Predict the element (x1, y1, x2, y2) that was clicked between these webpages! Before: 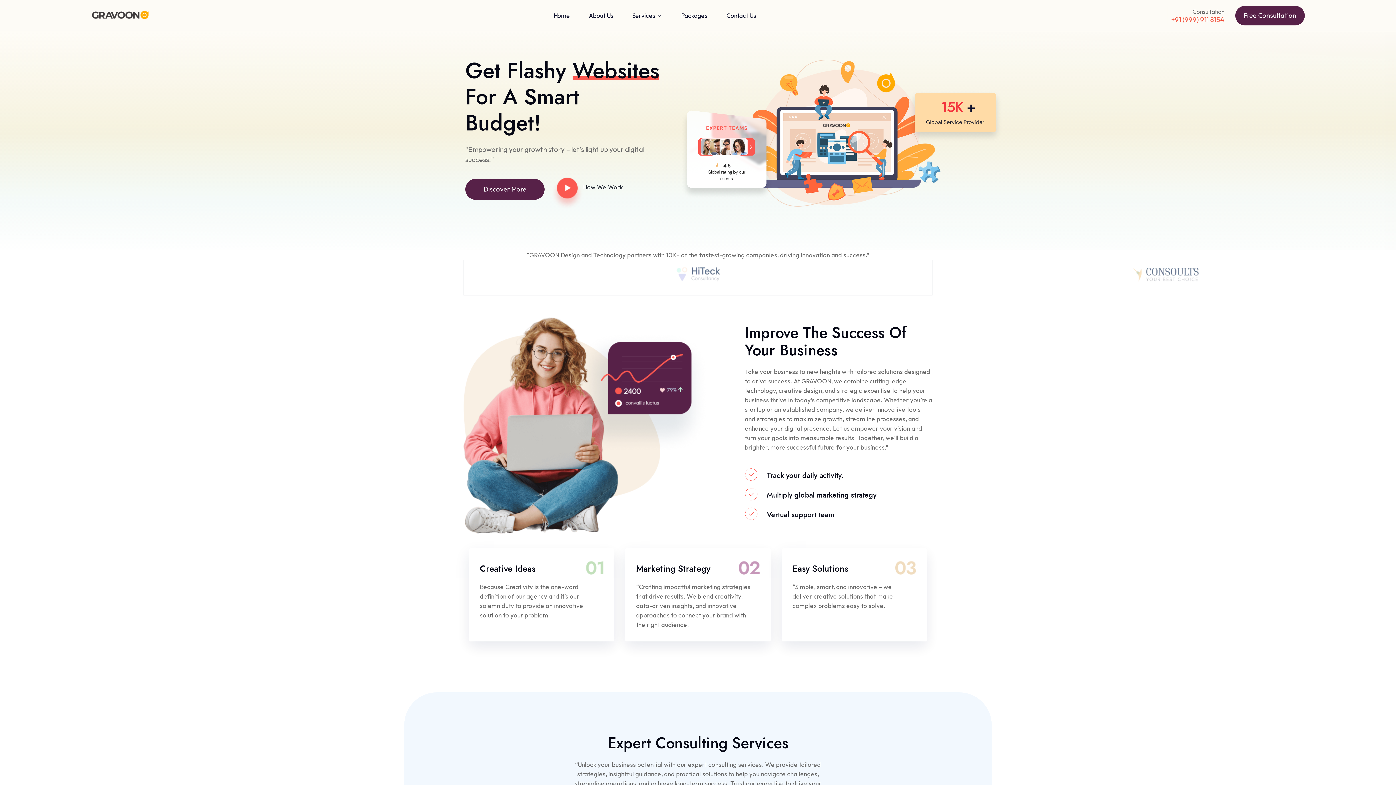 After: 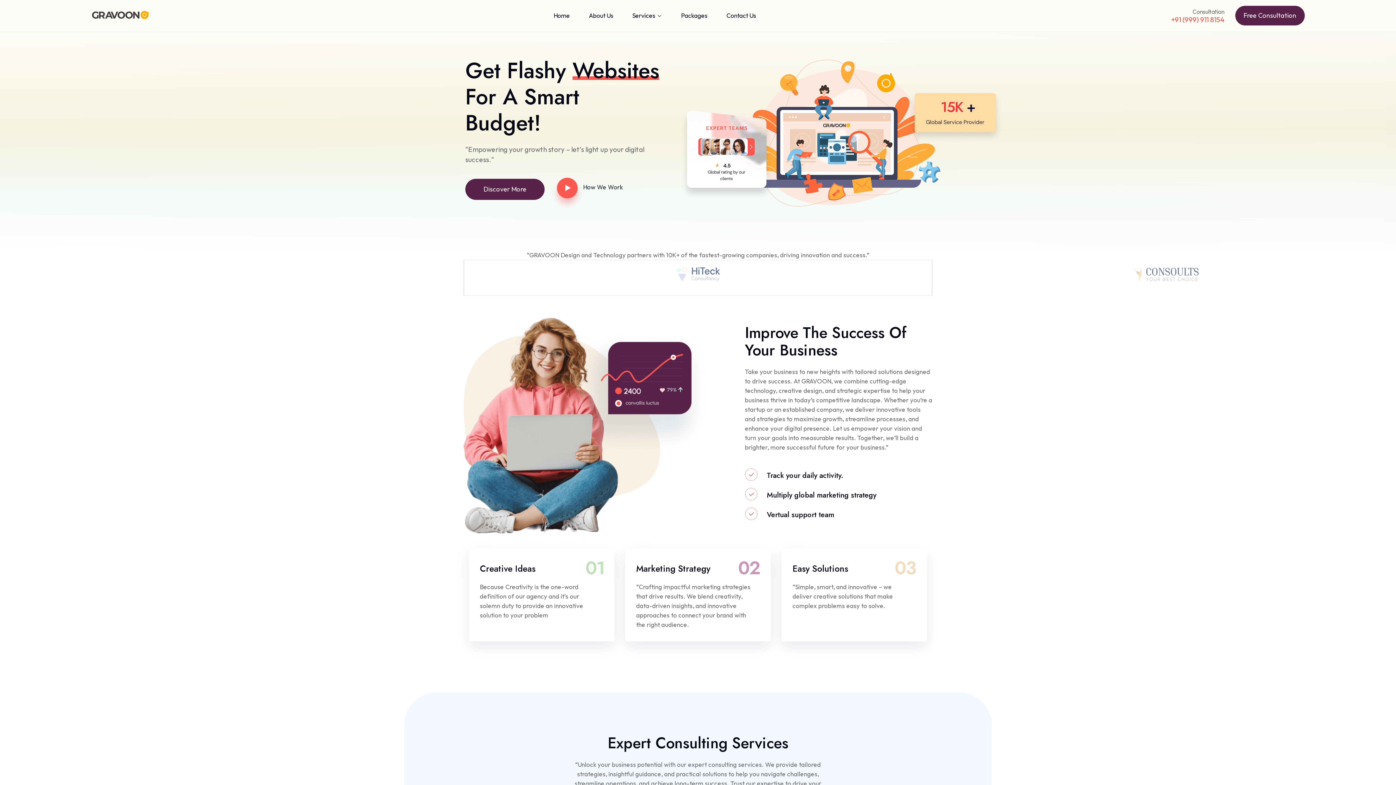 Action: label: How We Work bbox: (583, 183, 622, 190)